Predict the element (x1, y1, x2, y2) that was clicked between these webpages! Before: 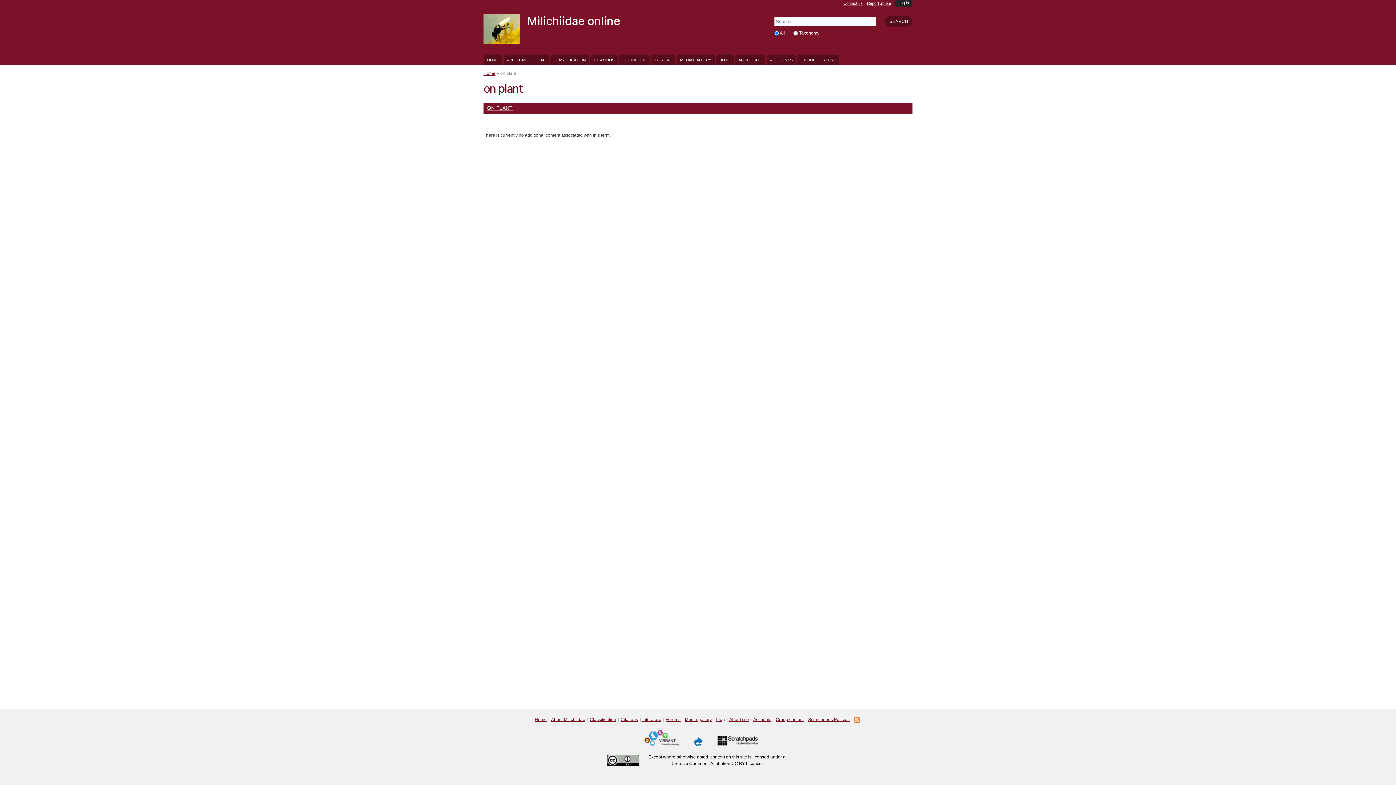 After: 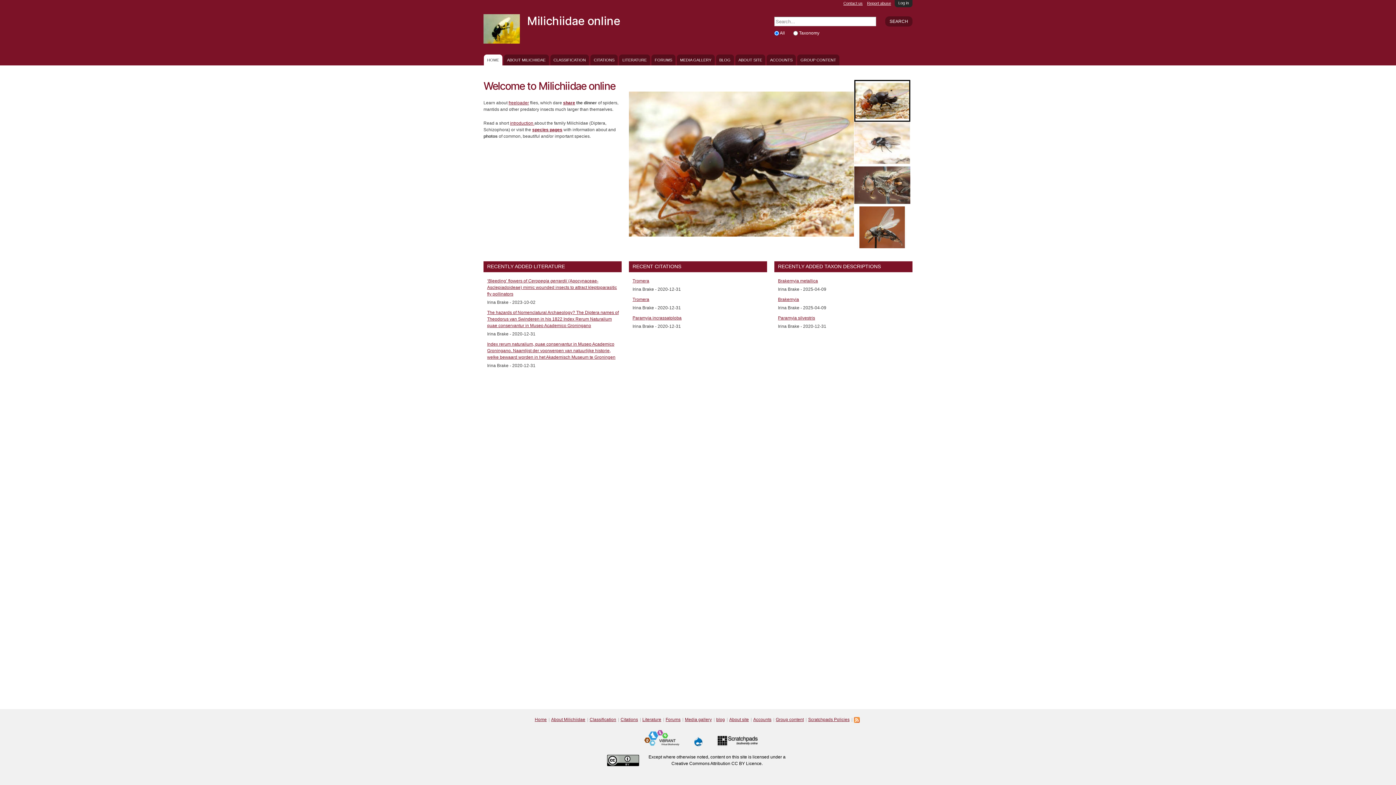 Action: bbox: (483, 37, 520, 42)